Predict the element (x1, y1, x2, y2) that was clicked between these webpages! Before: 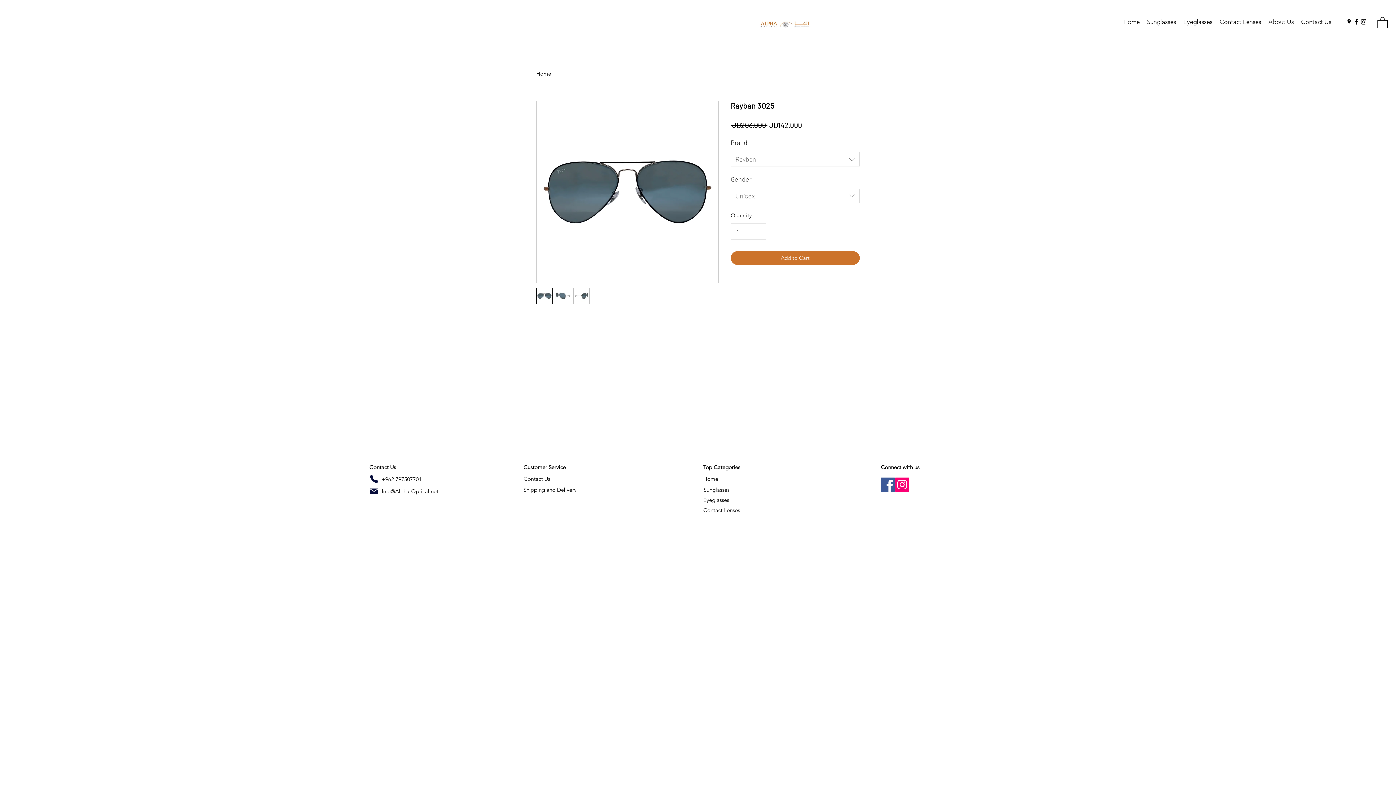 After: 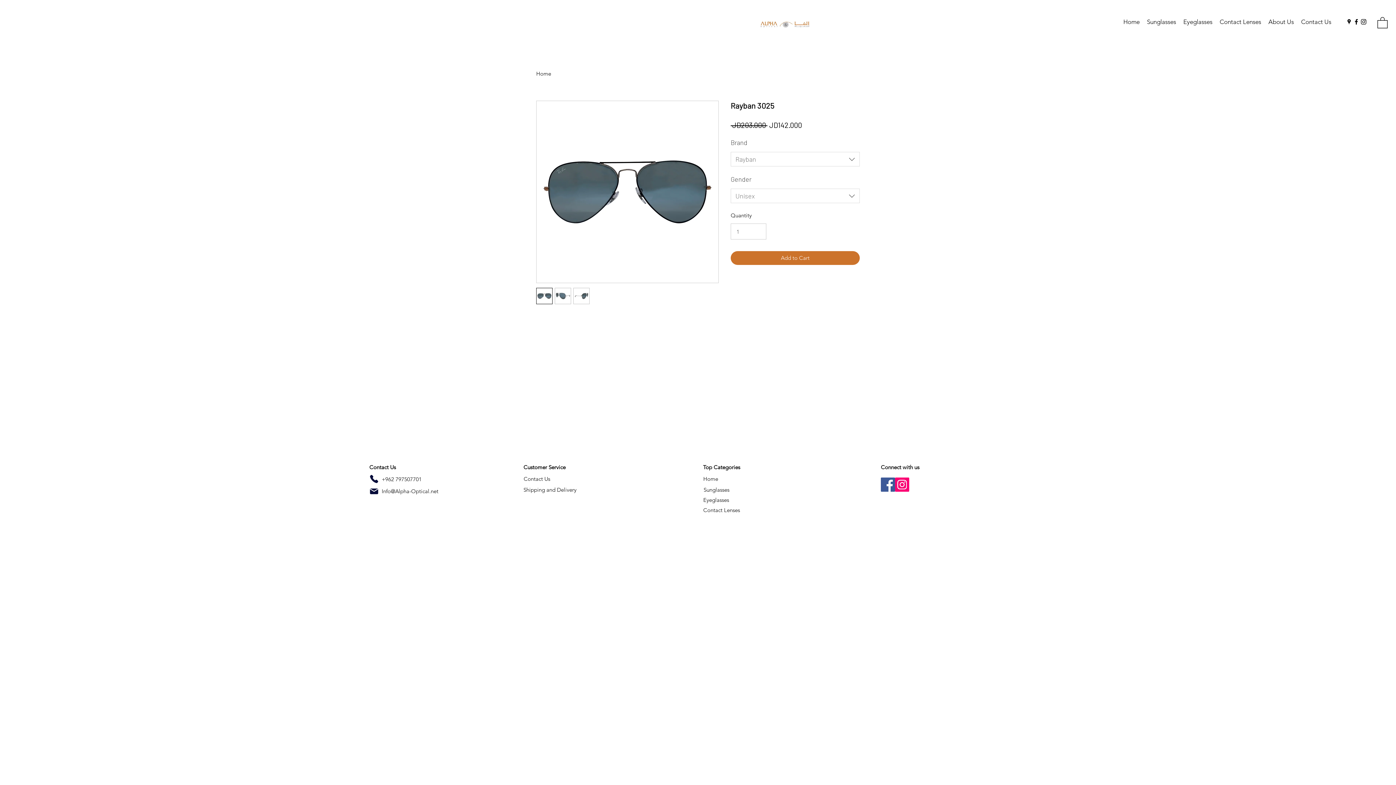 Action: label: Instagram bbox: (1360, 18, 1367, 25)